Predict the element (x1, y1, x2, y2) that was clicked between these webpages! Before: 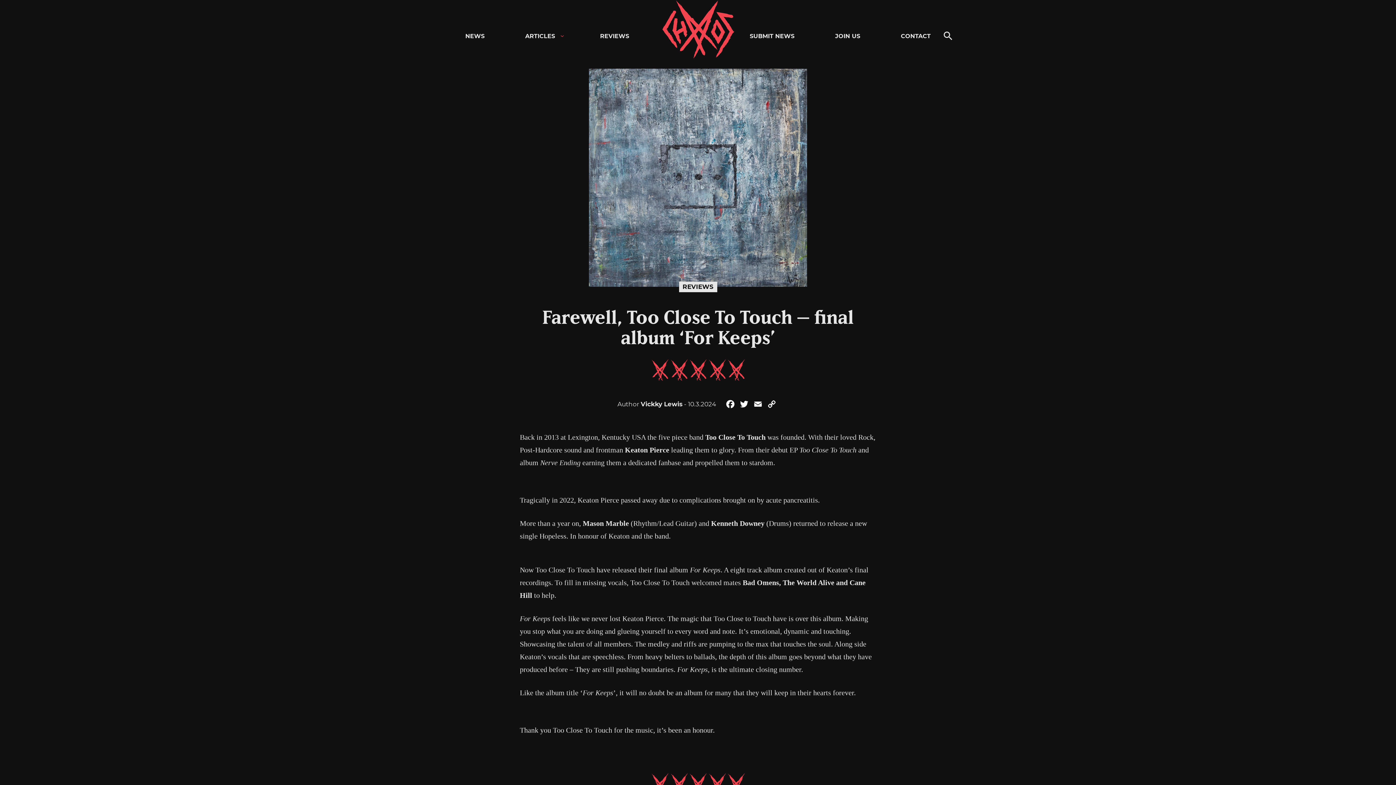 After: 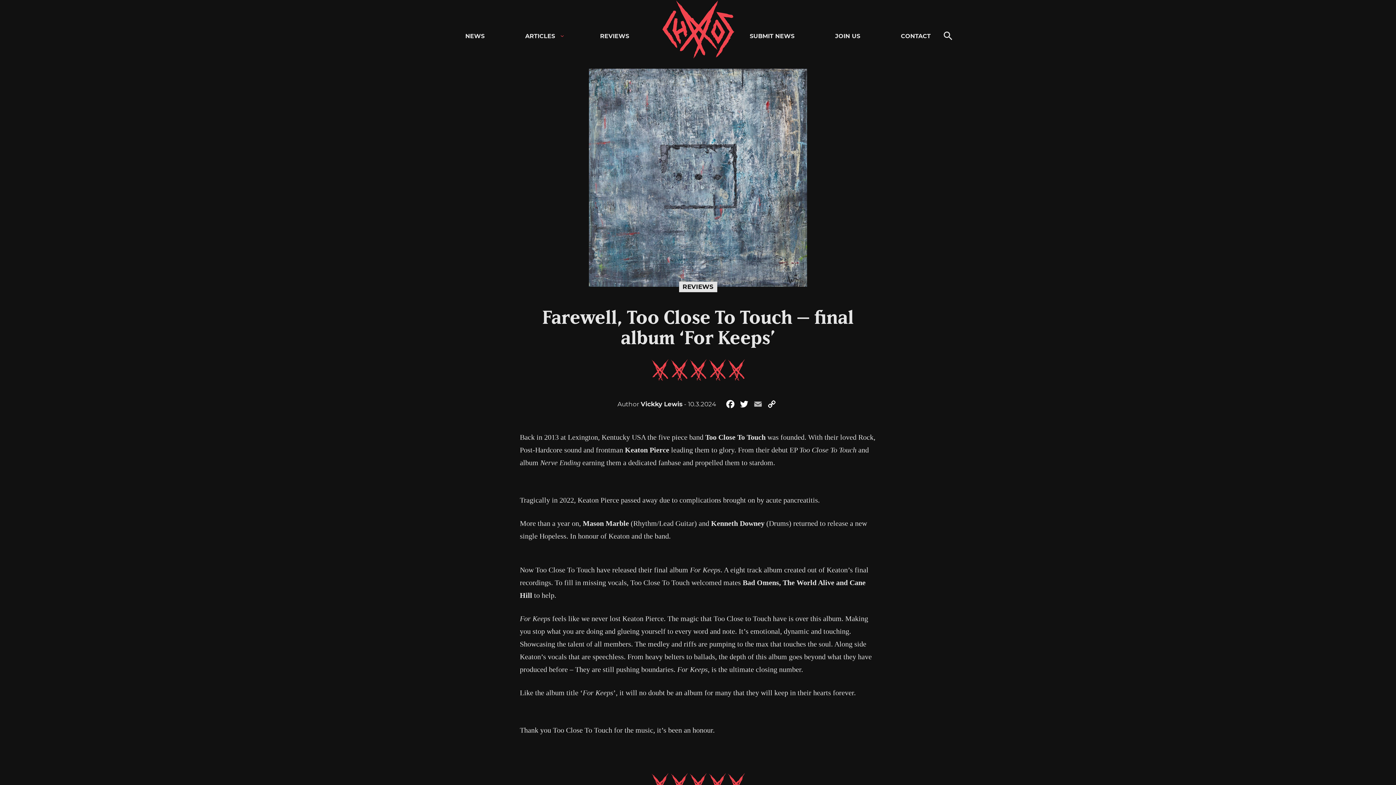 Action: label: Email bbox: (751, 398, 764, 413)